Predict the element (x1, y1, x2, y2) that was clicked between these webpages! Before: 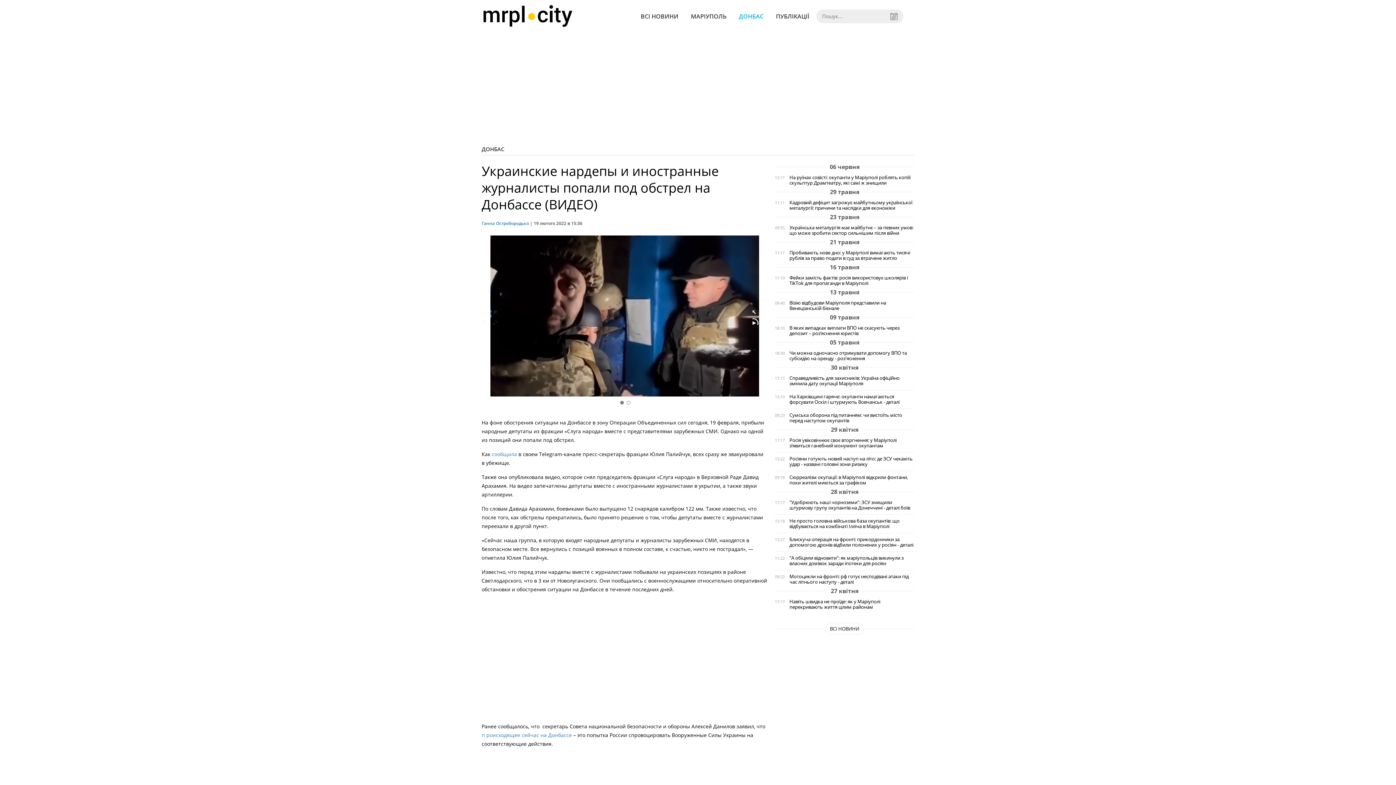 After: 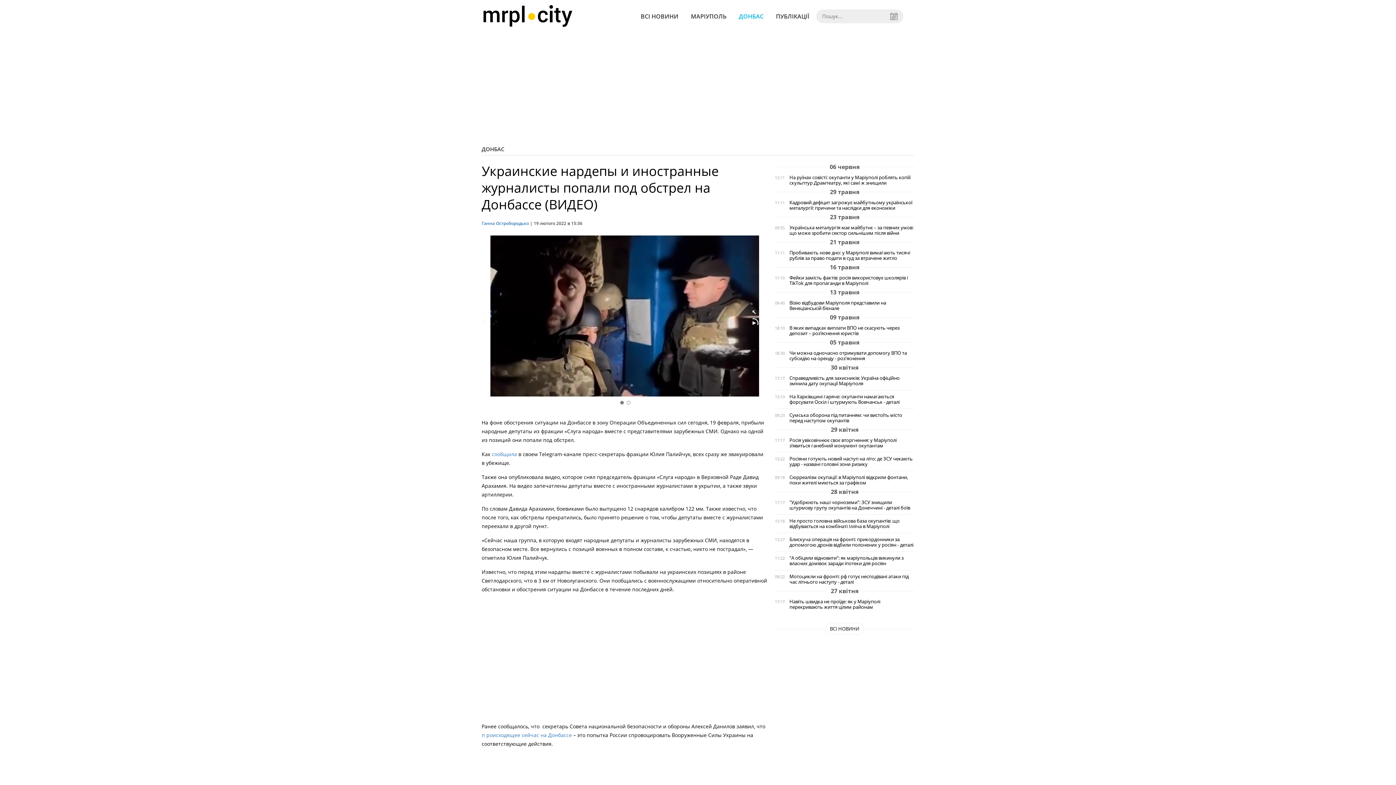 Action: bbox: (618, 396, 624, 407)